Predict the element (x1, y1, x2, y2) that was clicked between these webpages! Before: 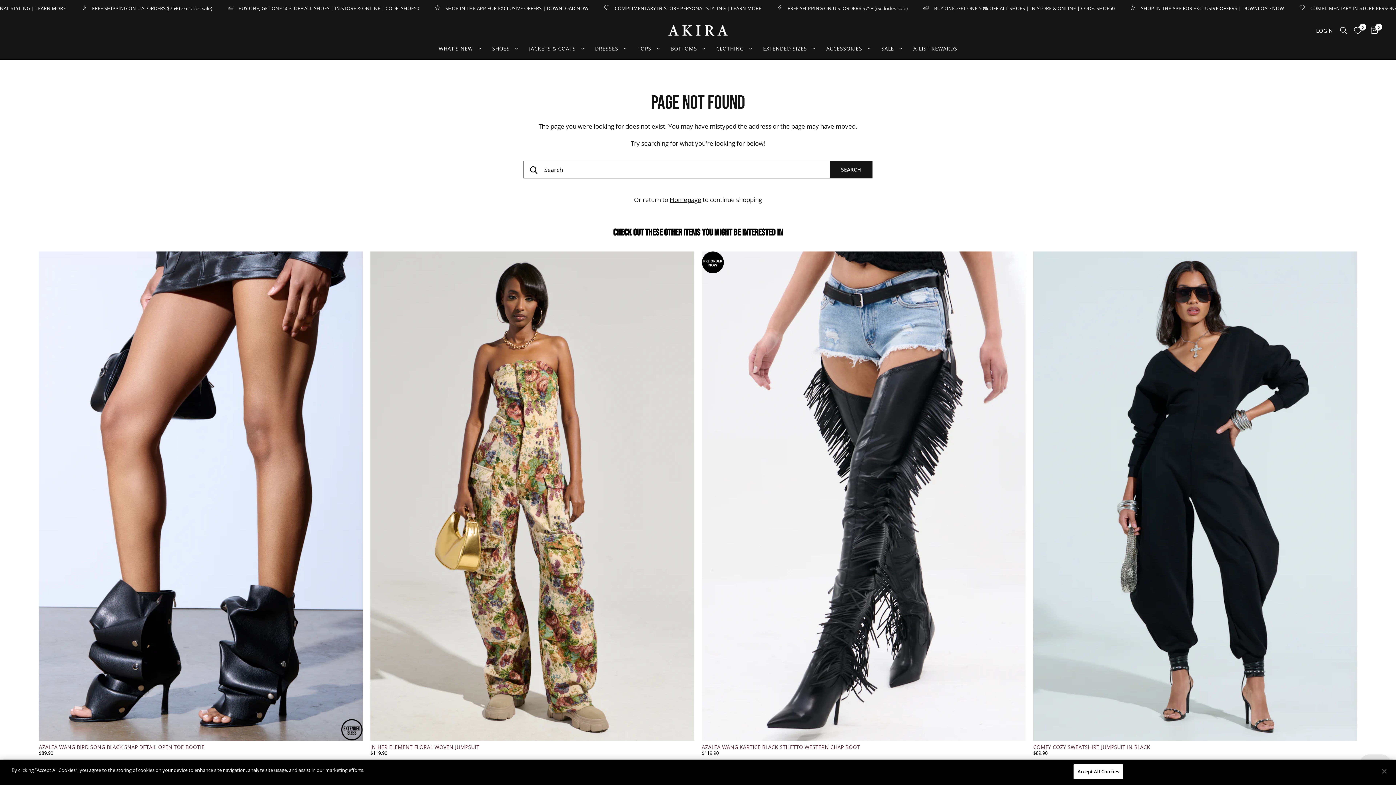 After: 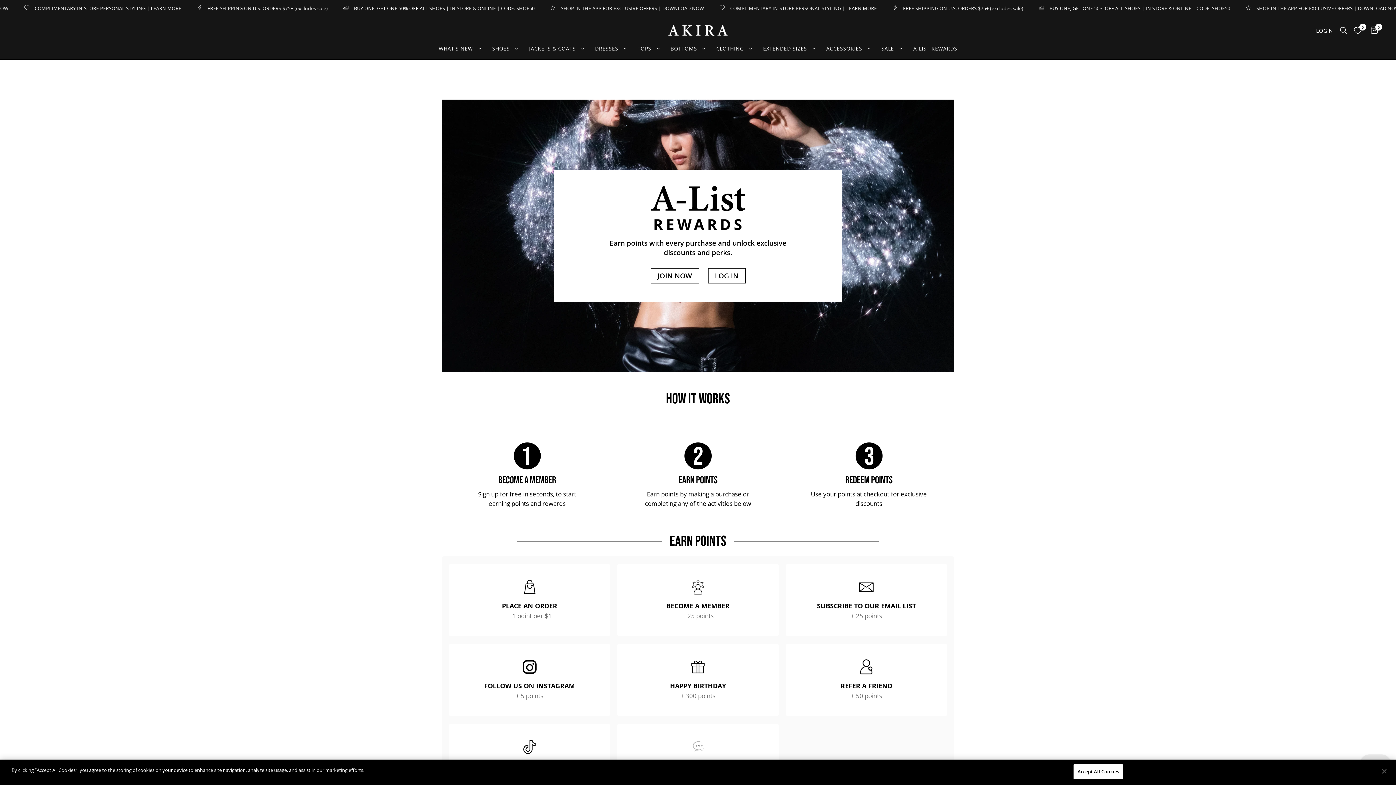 Action: bbox: (913, 45, 957, 52) label: A-LIST REWARDS